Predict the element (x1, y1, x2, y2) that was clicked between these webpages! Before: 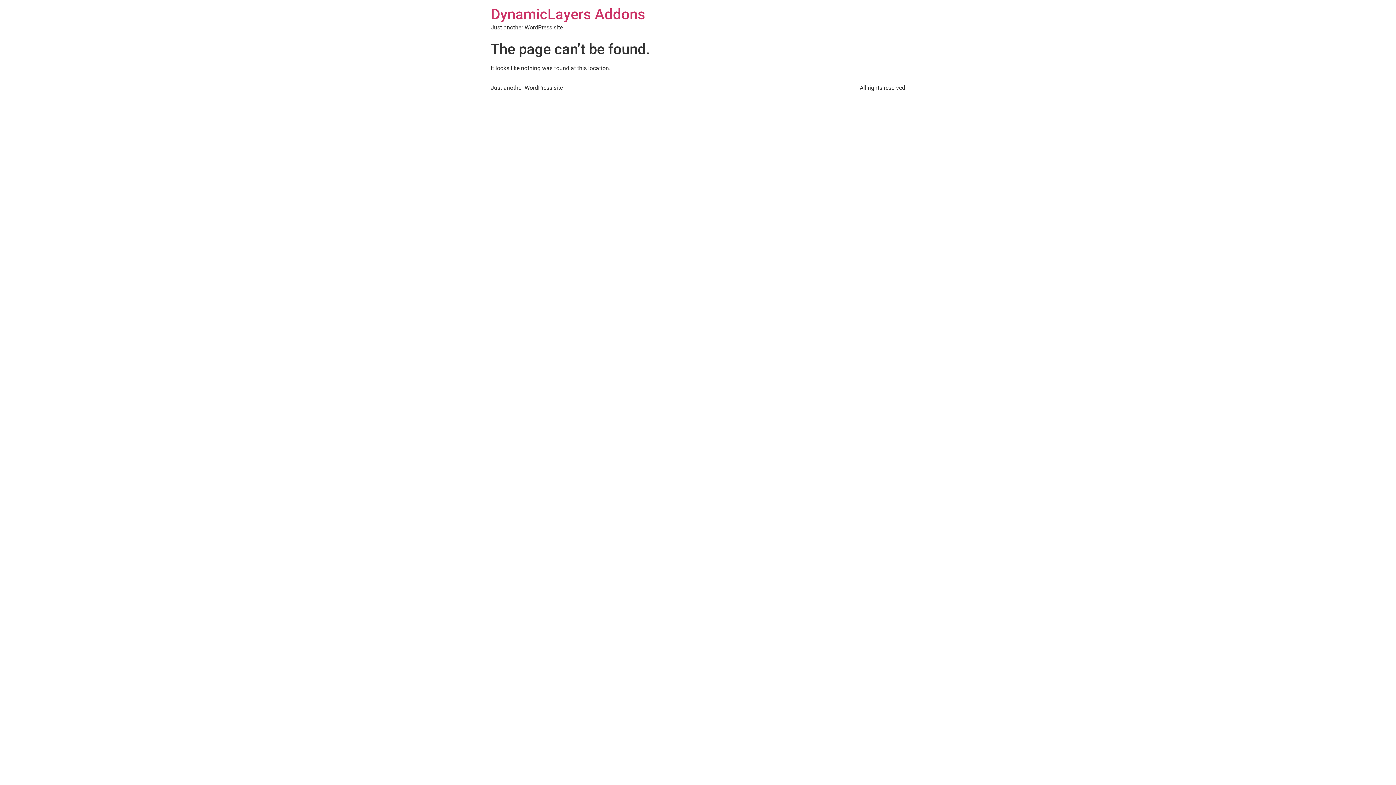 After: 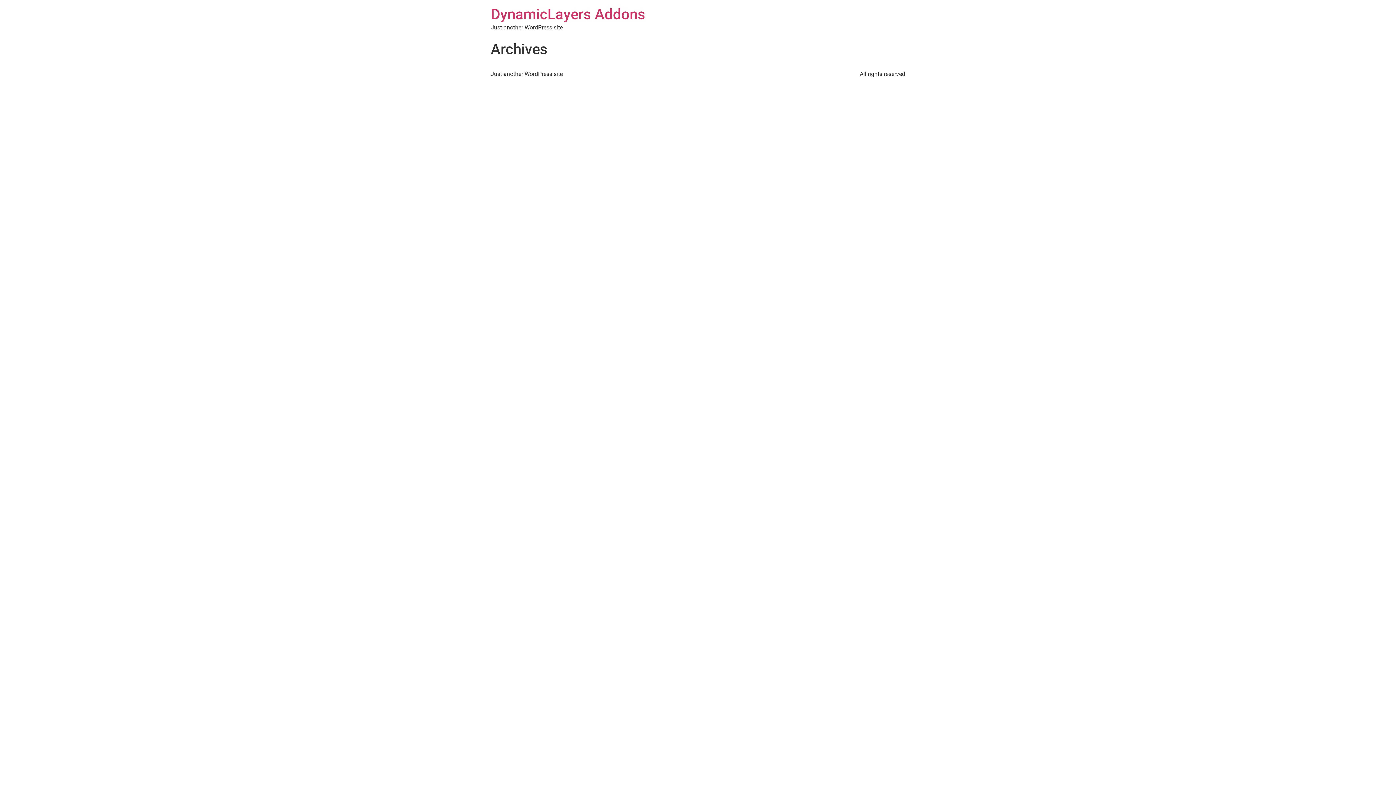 Action: bbox: (490, 5, 645, 22) label: DynamicLayers Addons